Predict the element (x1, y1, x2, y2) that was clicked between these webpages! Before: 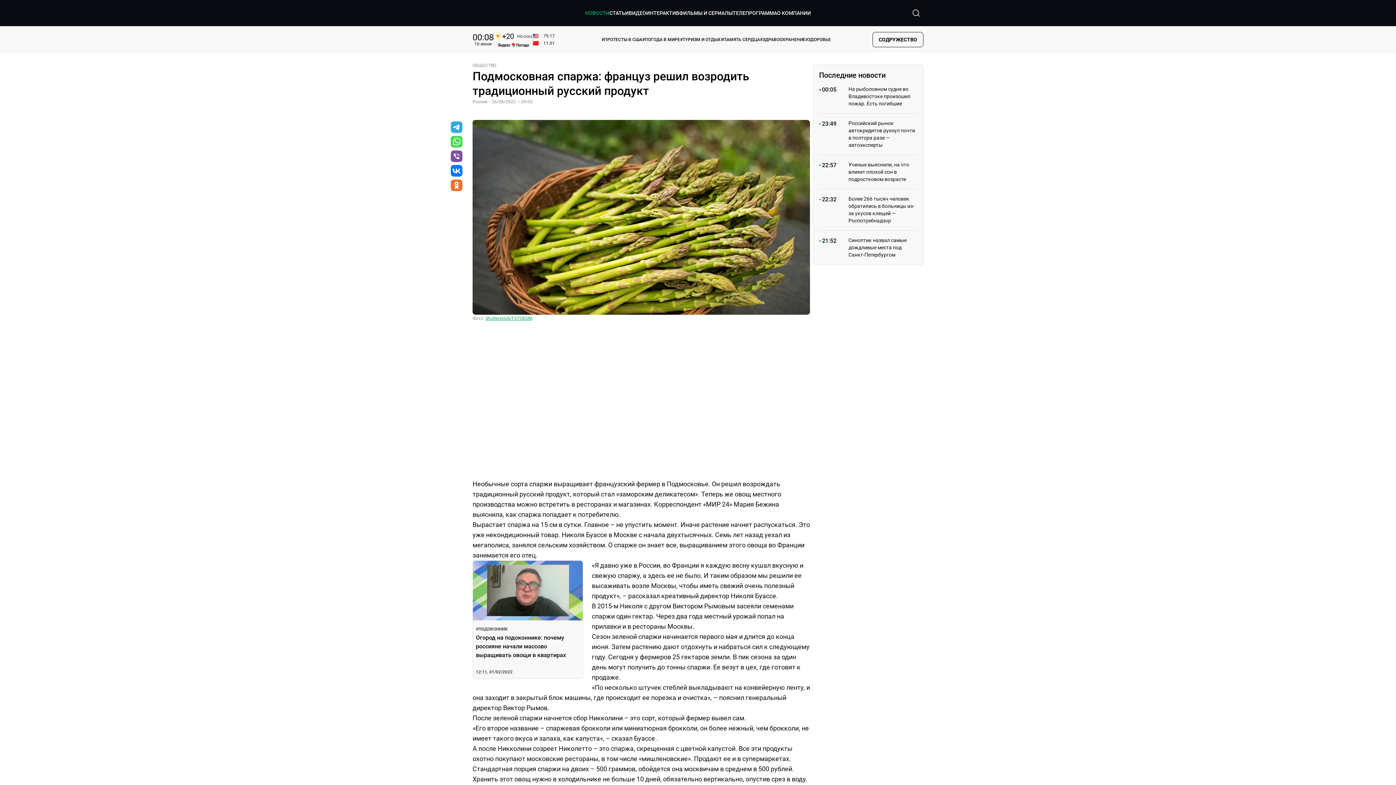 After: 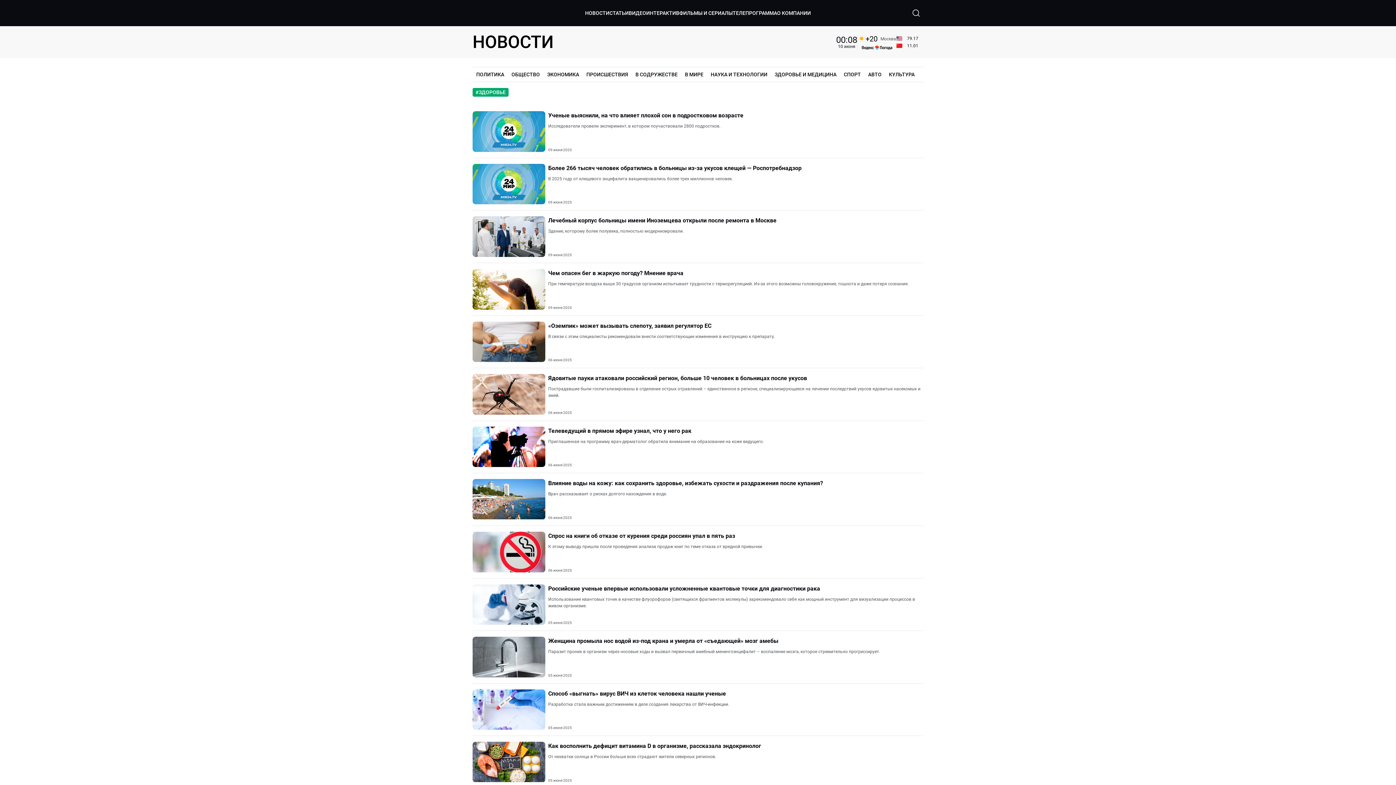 Action: label: #ЗДОРОВЬЕ bbox: (805, 36, 831, 43)